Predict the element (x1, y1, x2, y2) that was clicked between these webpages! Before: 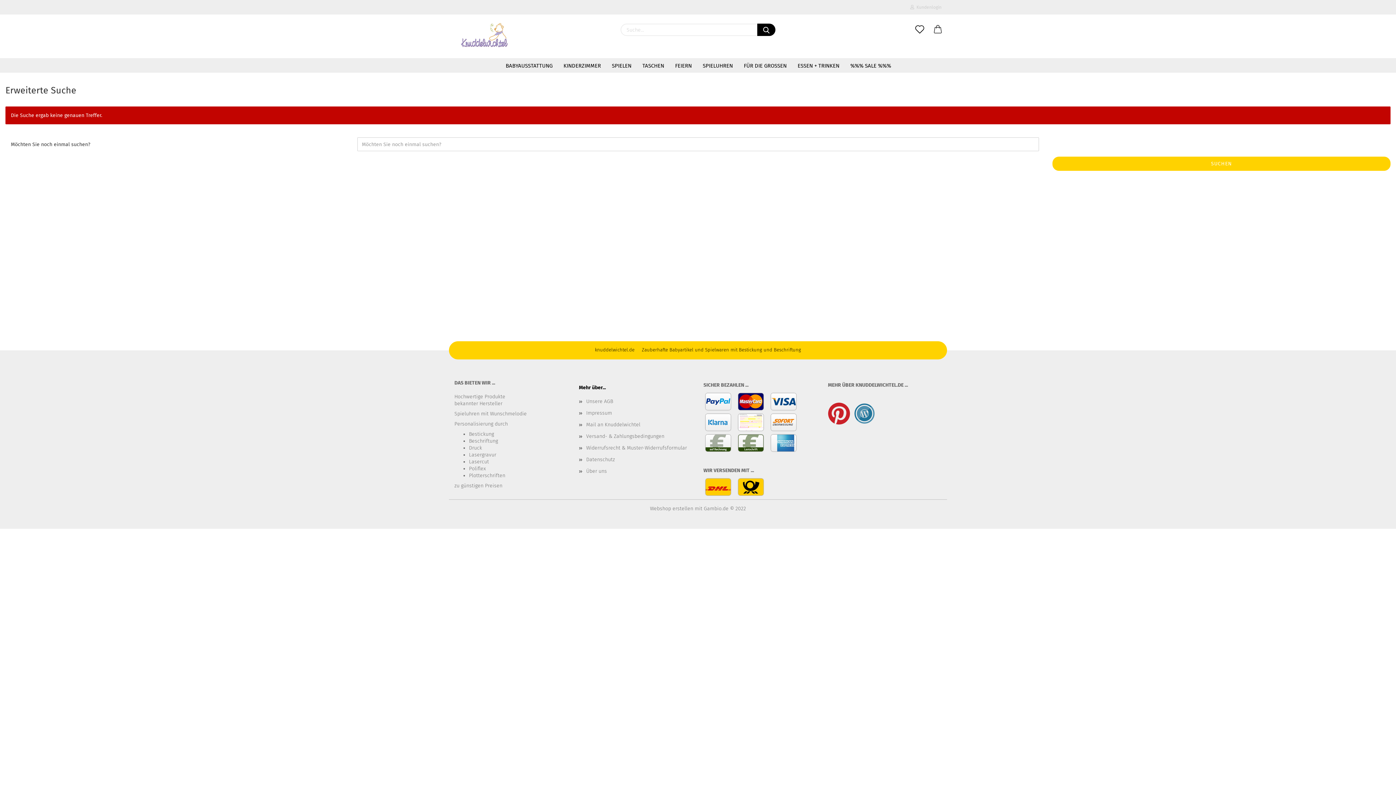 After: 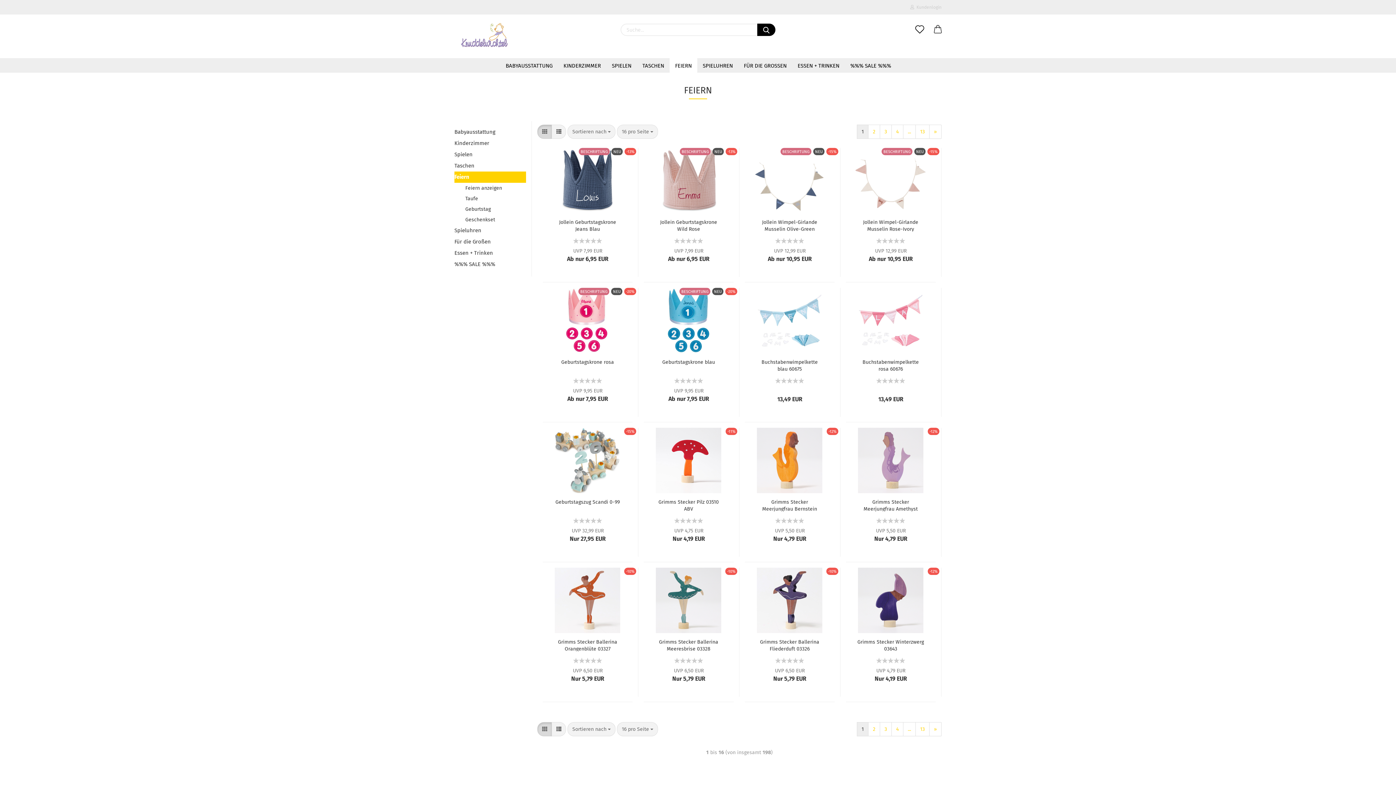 Action: bbox: (669, 58, 697, 72) label: FEIERN